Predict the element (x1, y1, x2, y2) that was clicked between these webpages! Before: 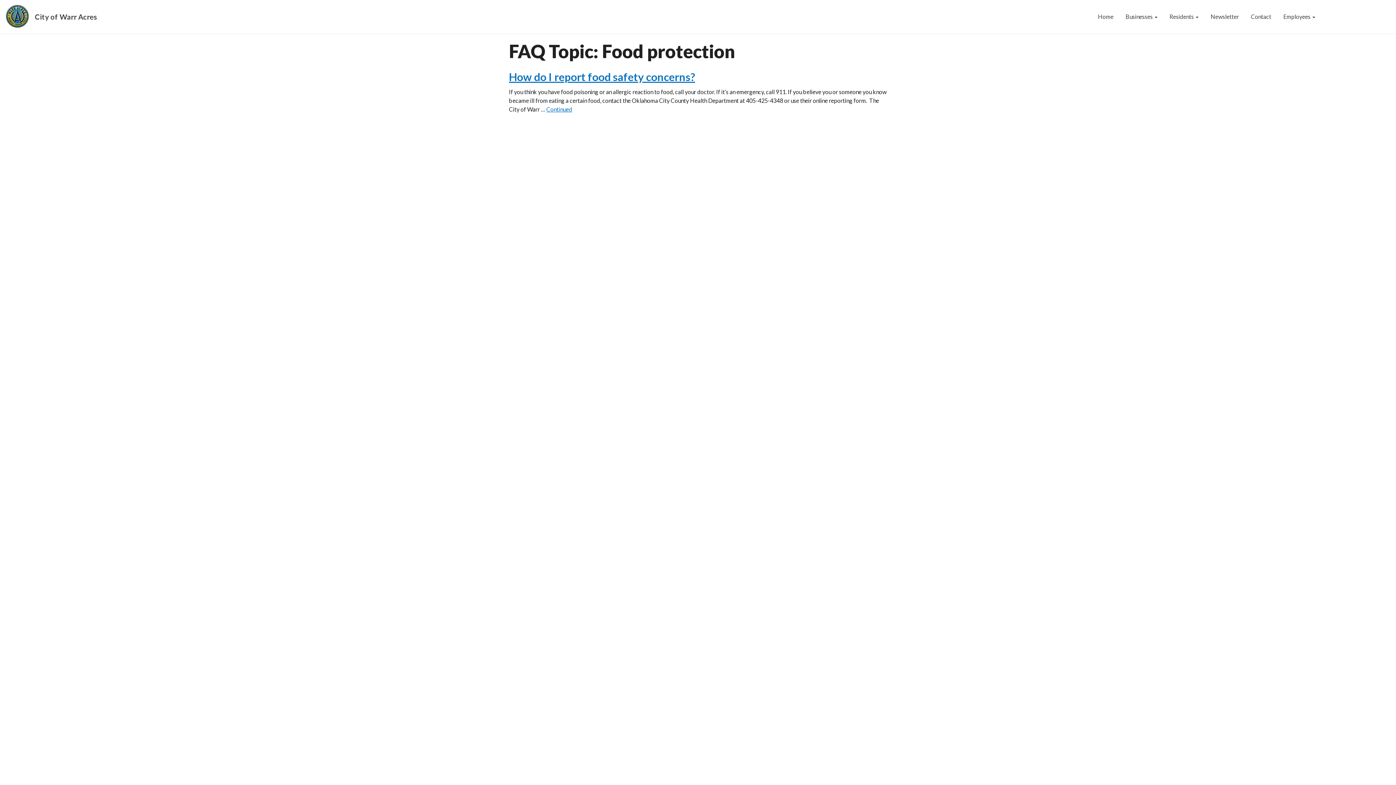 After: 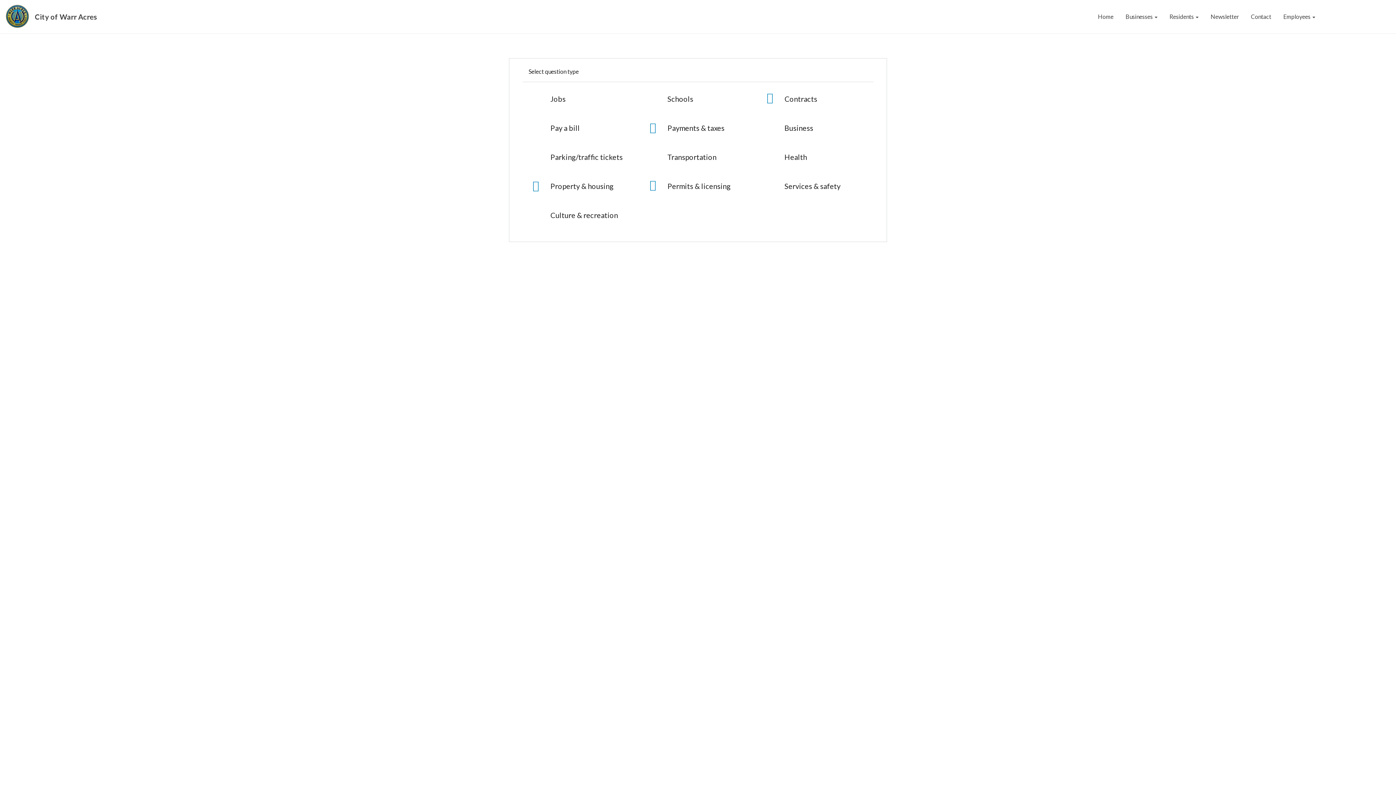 Action: label:  Answers bbox: (1323, 8, 1340, 25)